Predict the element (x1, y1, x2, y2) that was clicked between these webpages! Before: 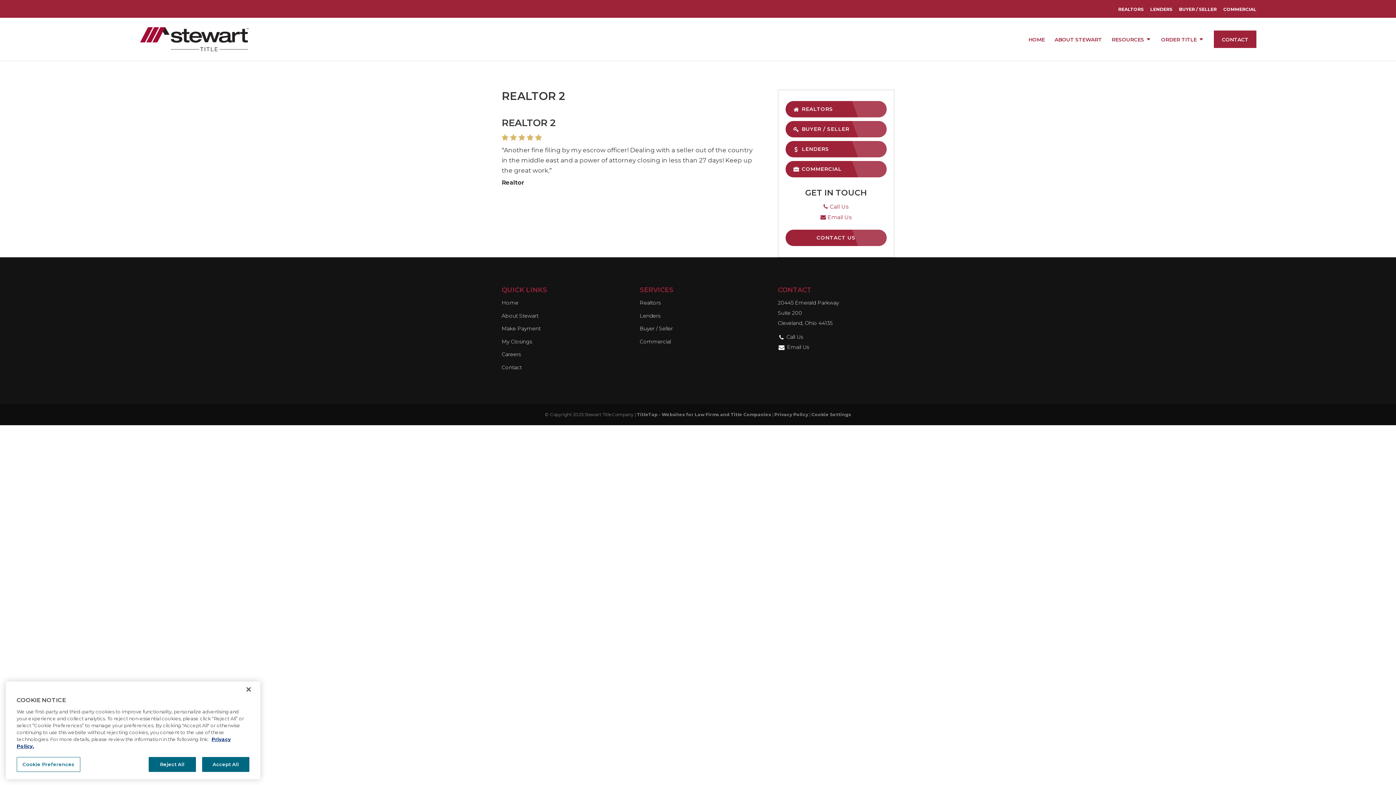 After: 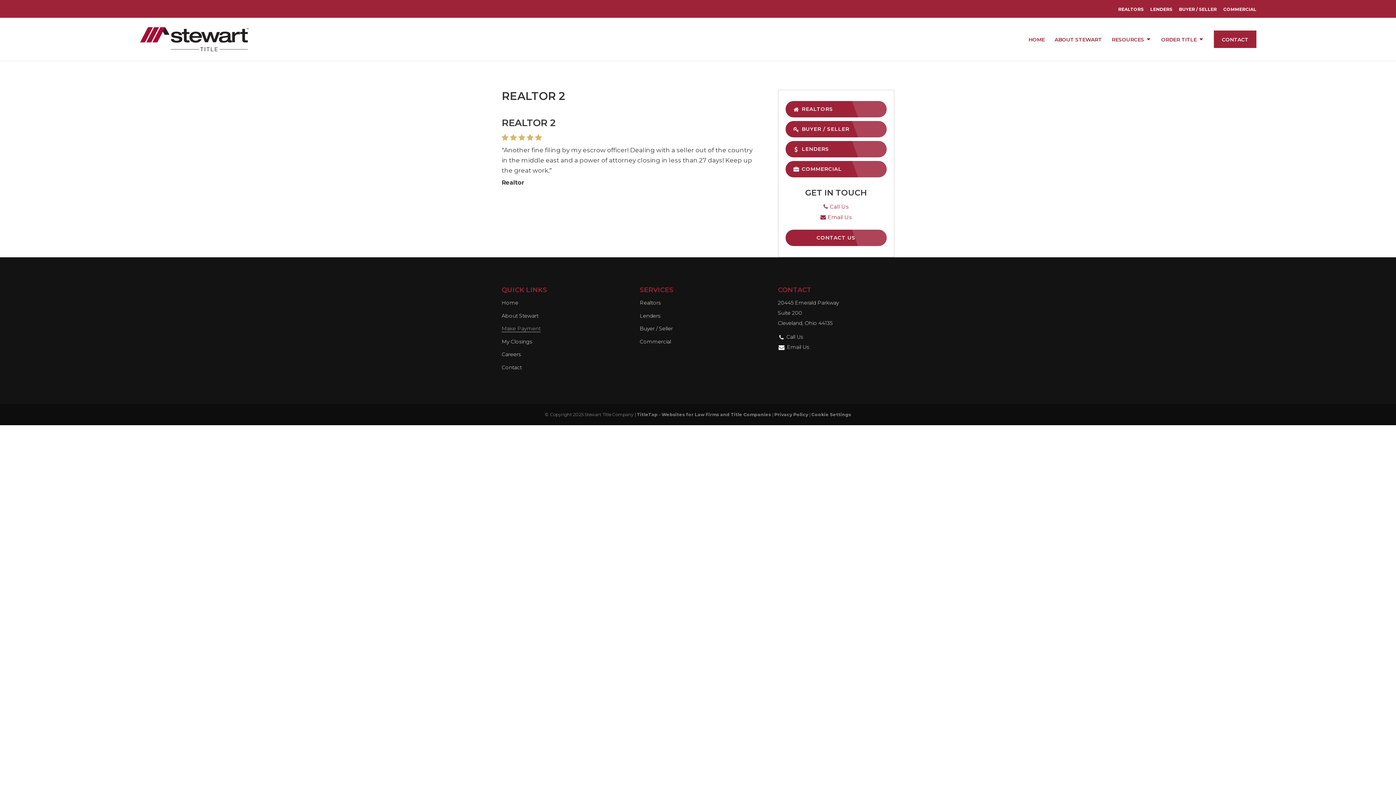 Action: bbox: (501, 325, 540, 332) label: Make Payment